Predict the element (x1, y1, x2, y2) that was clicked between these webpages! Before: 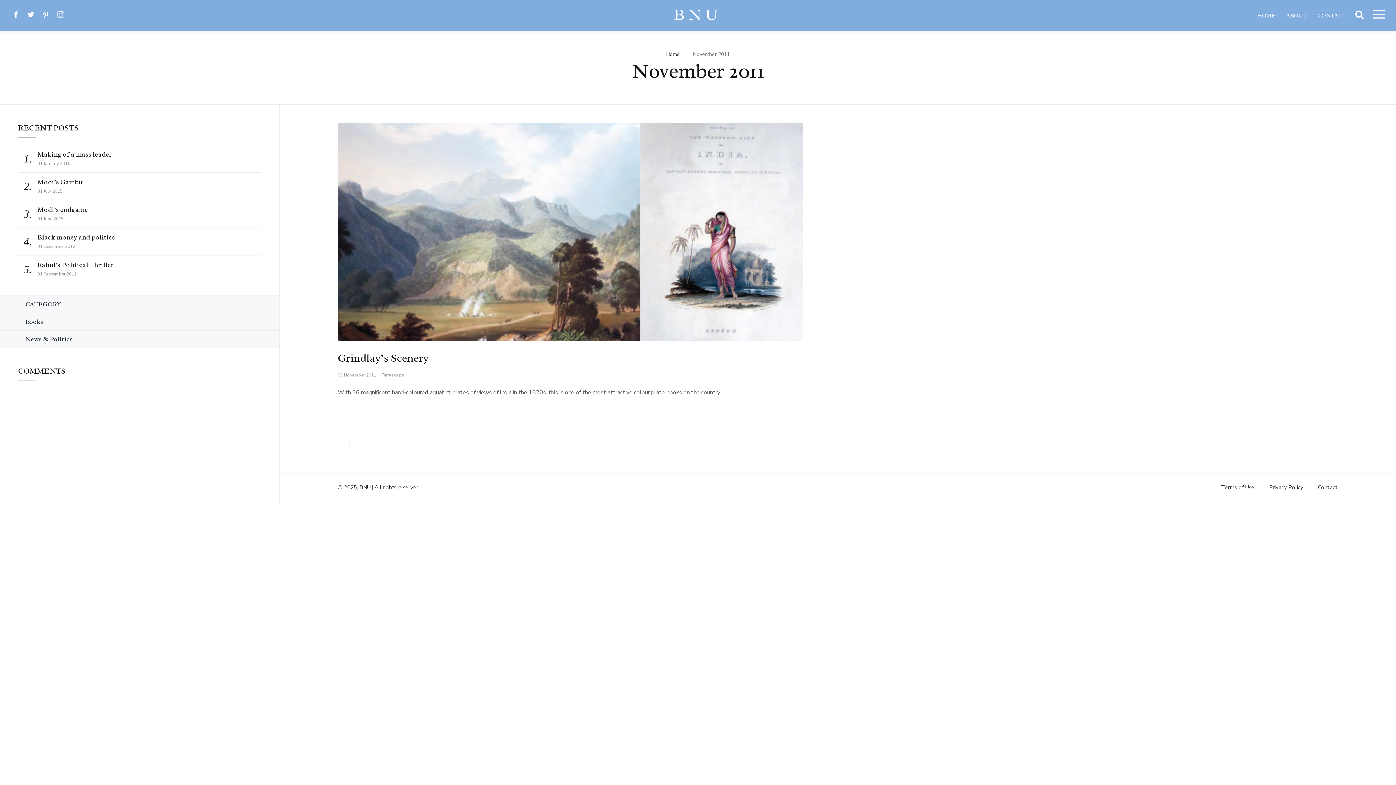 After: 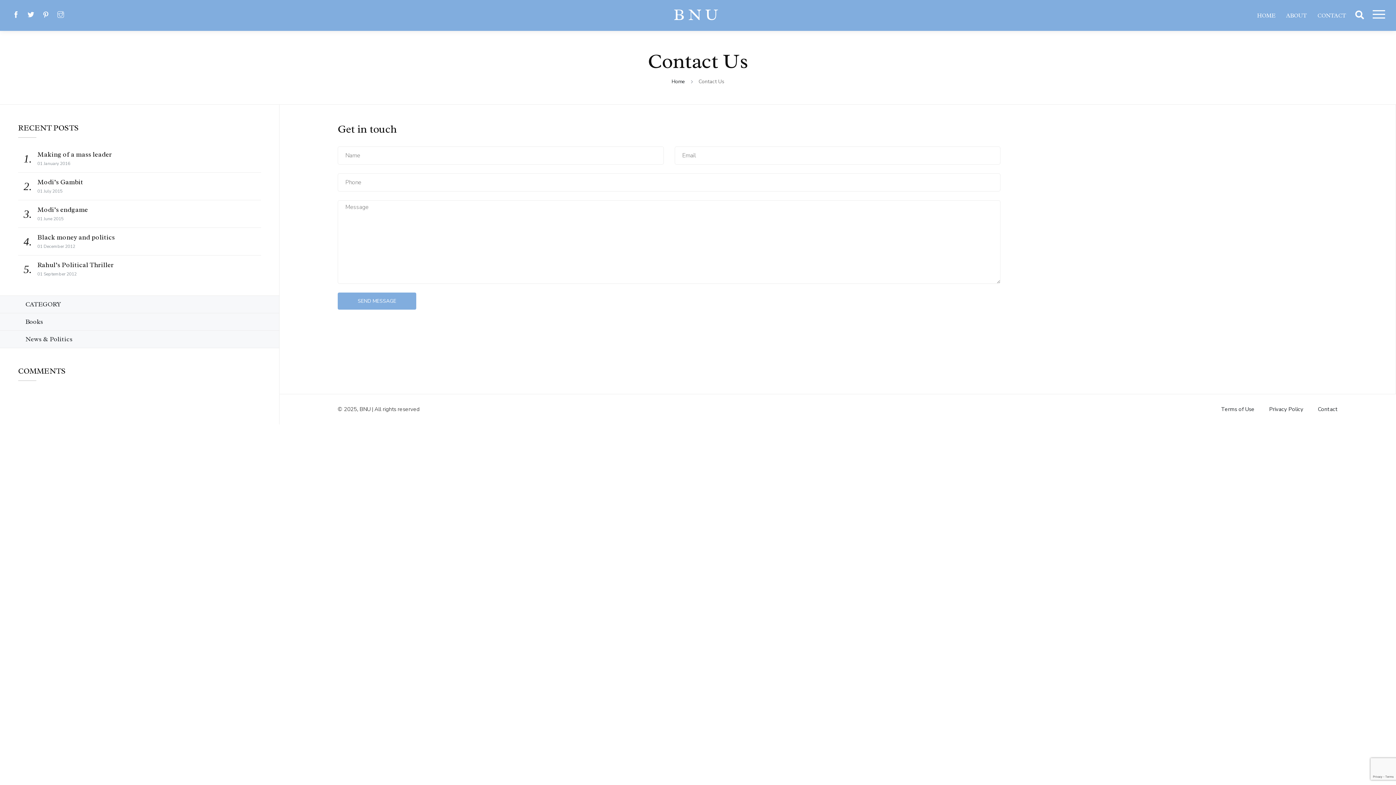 Action: bbox: (1313, 1, 1350, 29) label: CONTACT